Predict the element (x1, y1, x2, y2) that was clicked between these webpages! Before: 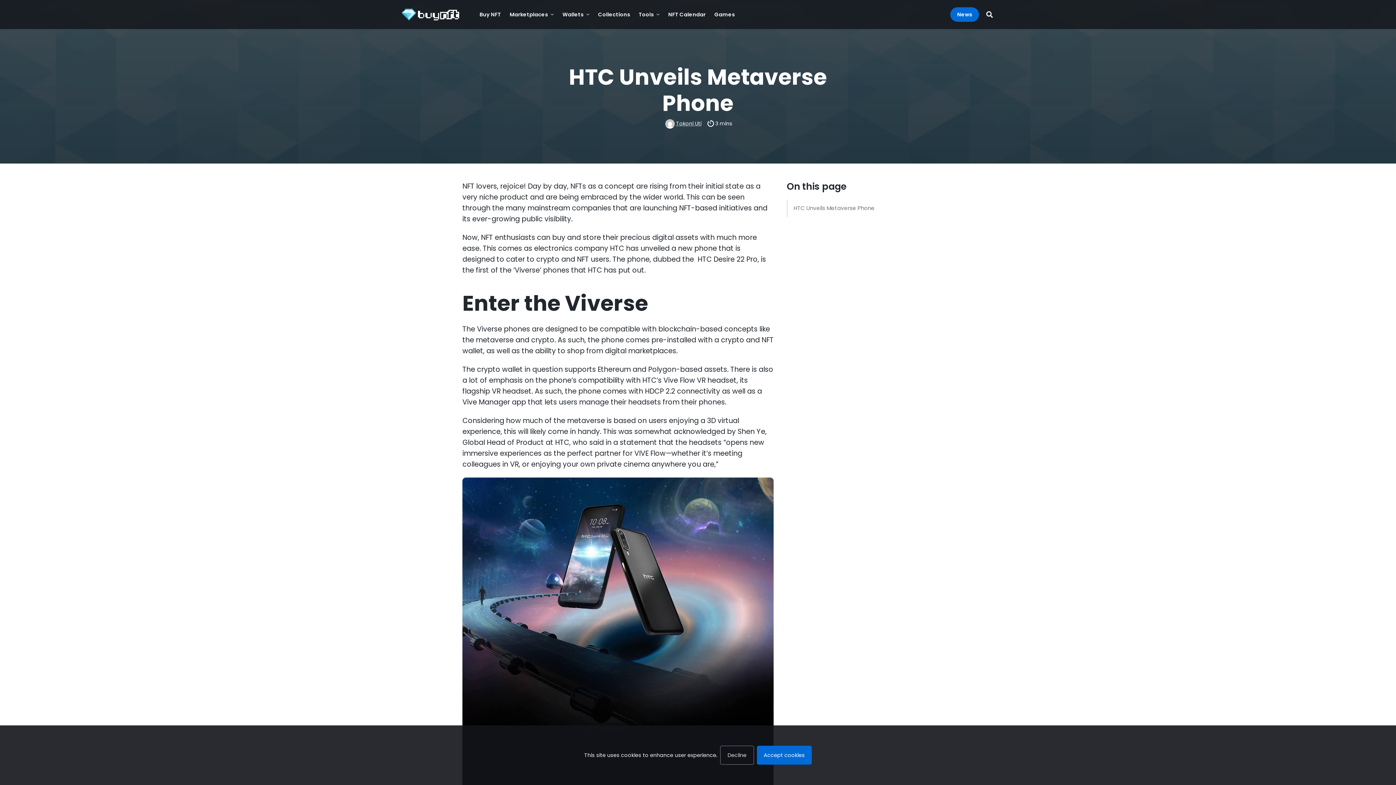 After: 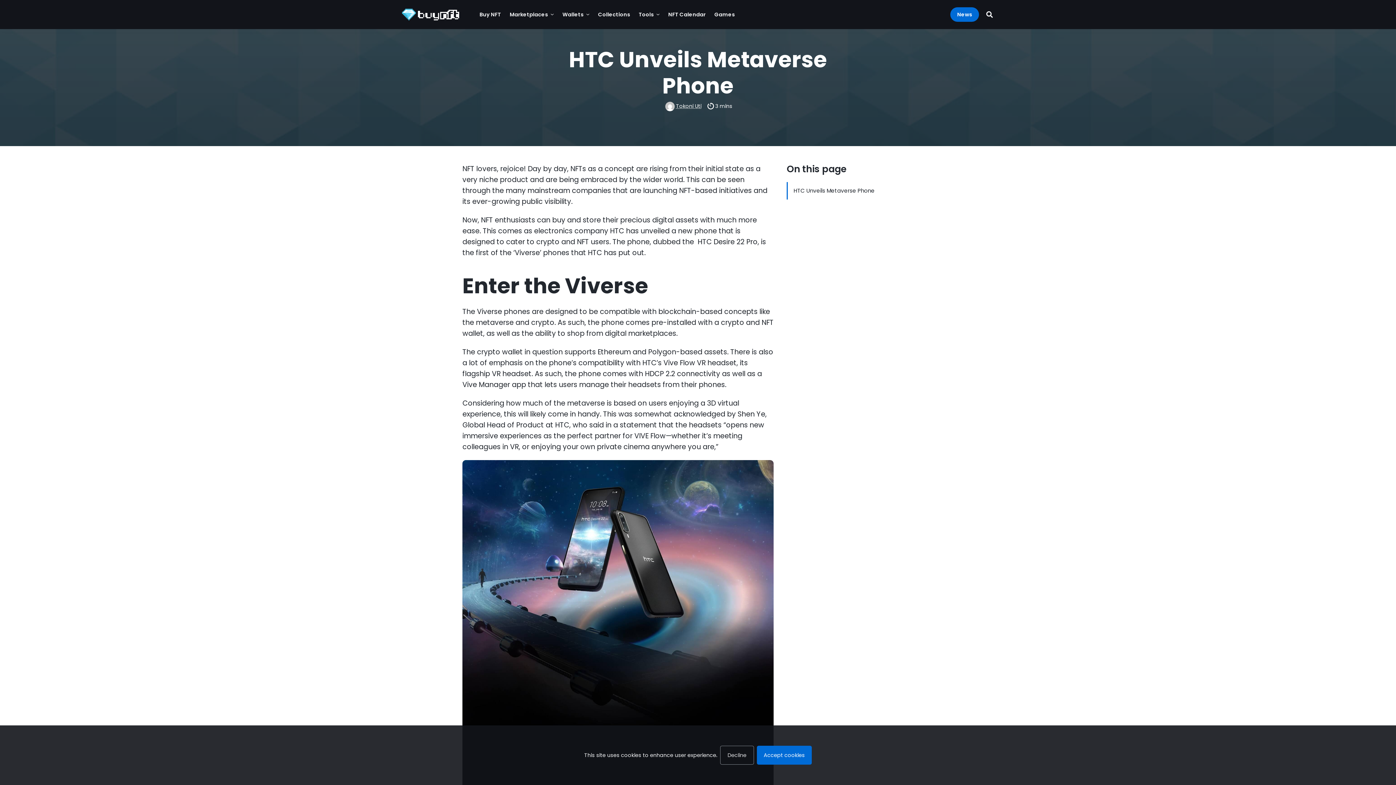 Action: bbox: (786, 199, 933, 217) label: HTC Unveils Metaverse Phone